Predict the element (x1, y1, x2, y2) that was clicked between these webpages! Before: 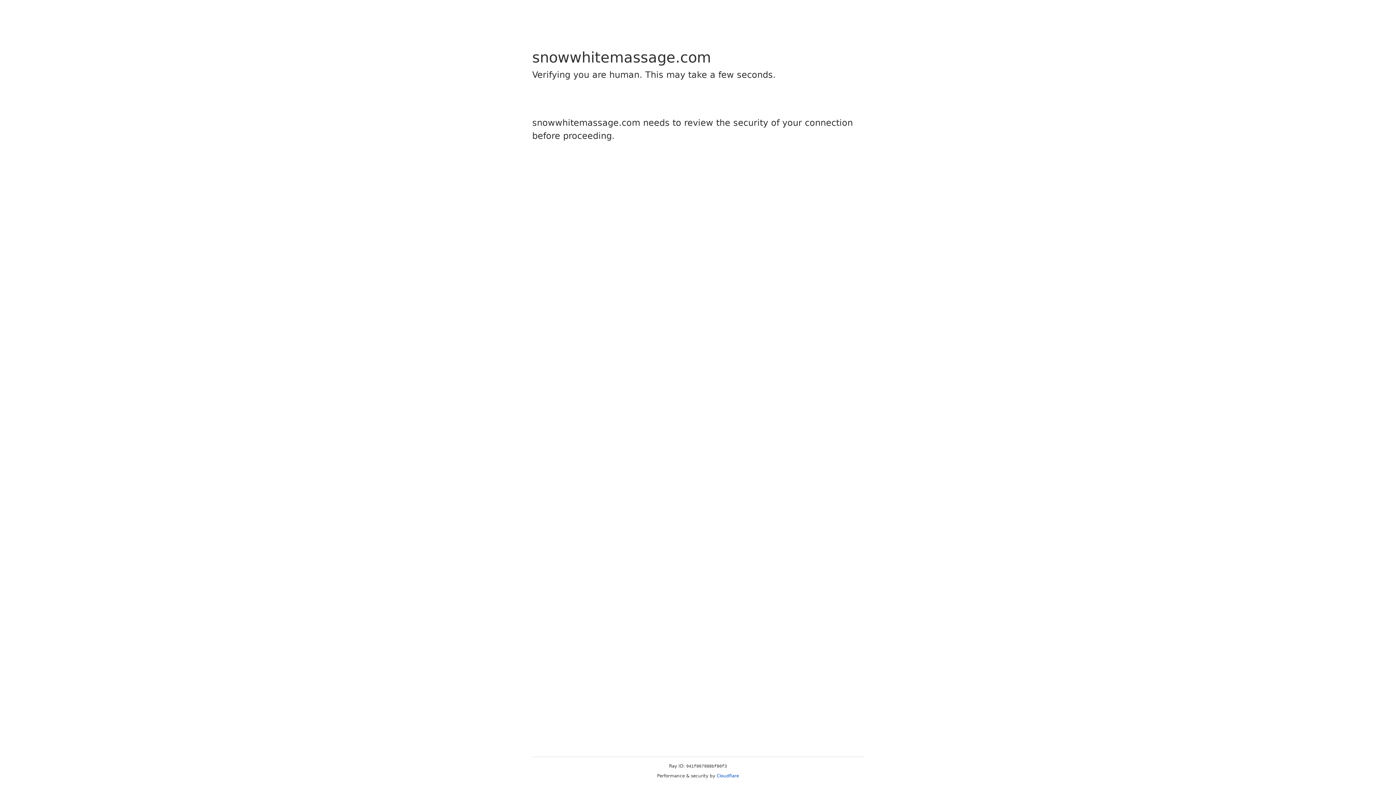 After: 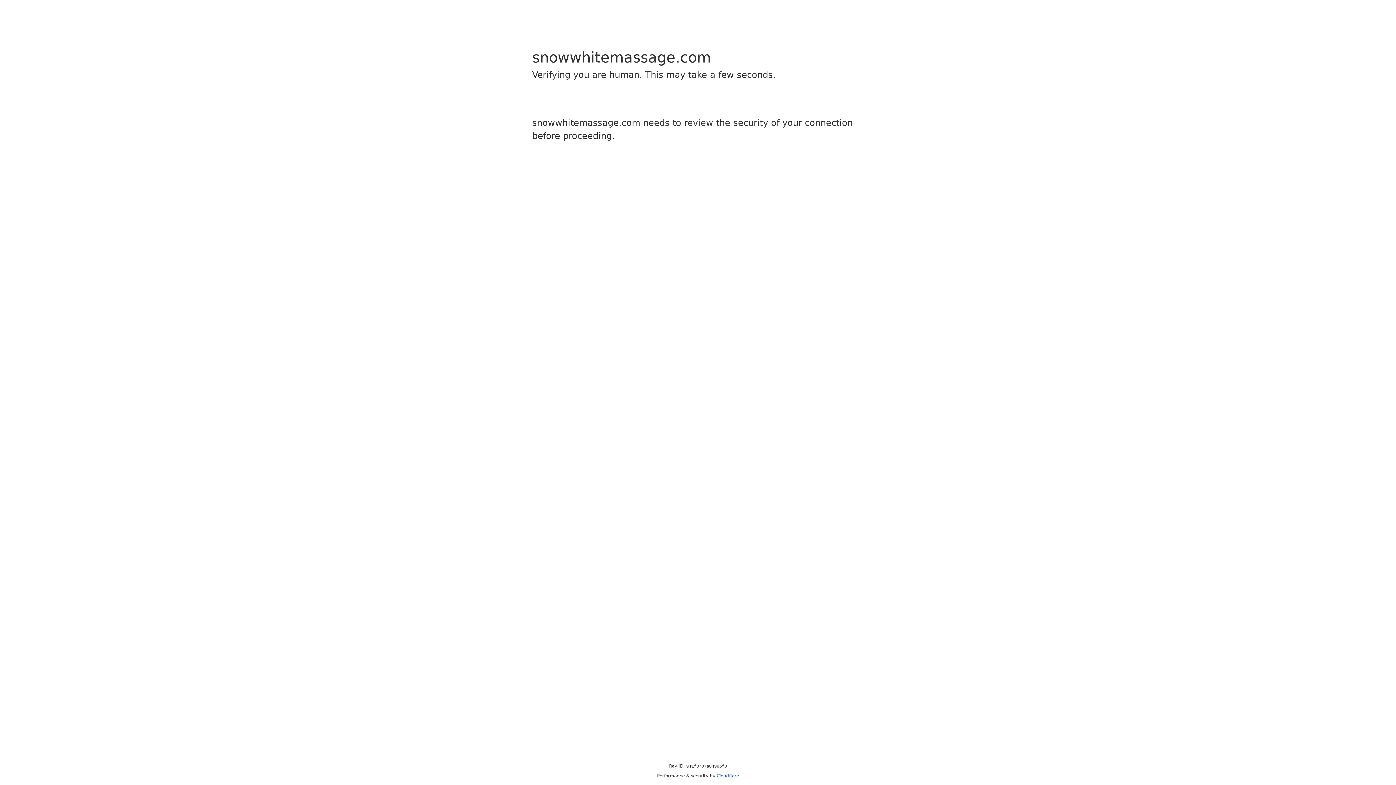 Action: label: Cloudflare bbox: (716, 773, 739, 778)